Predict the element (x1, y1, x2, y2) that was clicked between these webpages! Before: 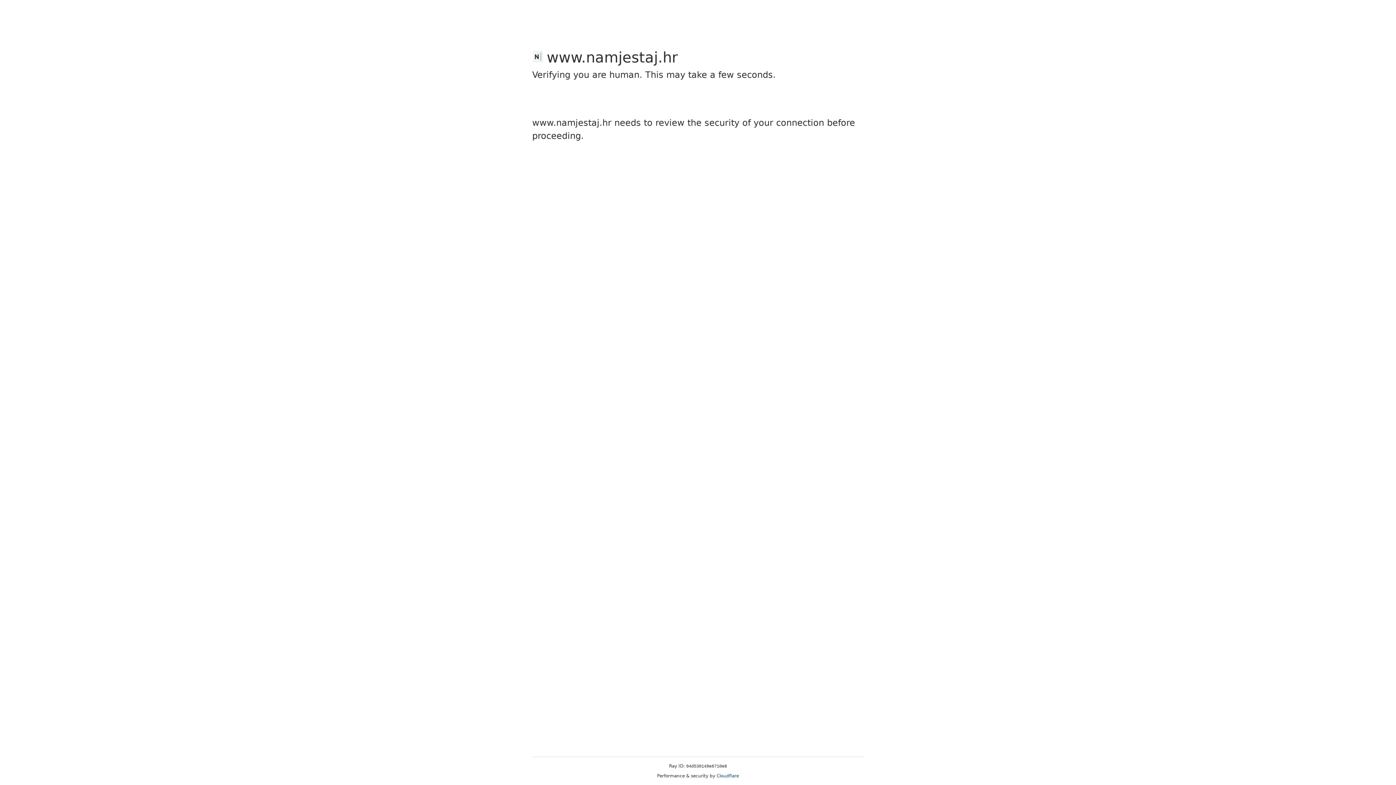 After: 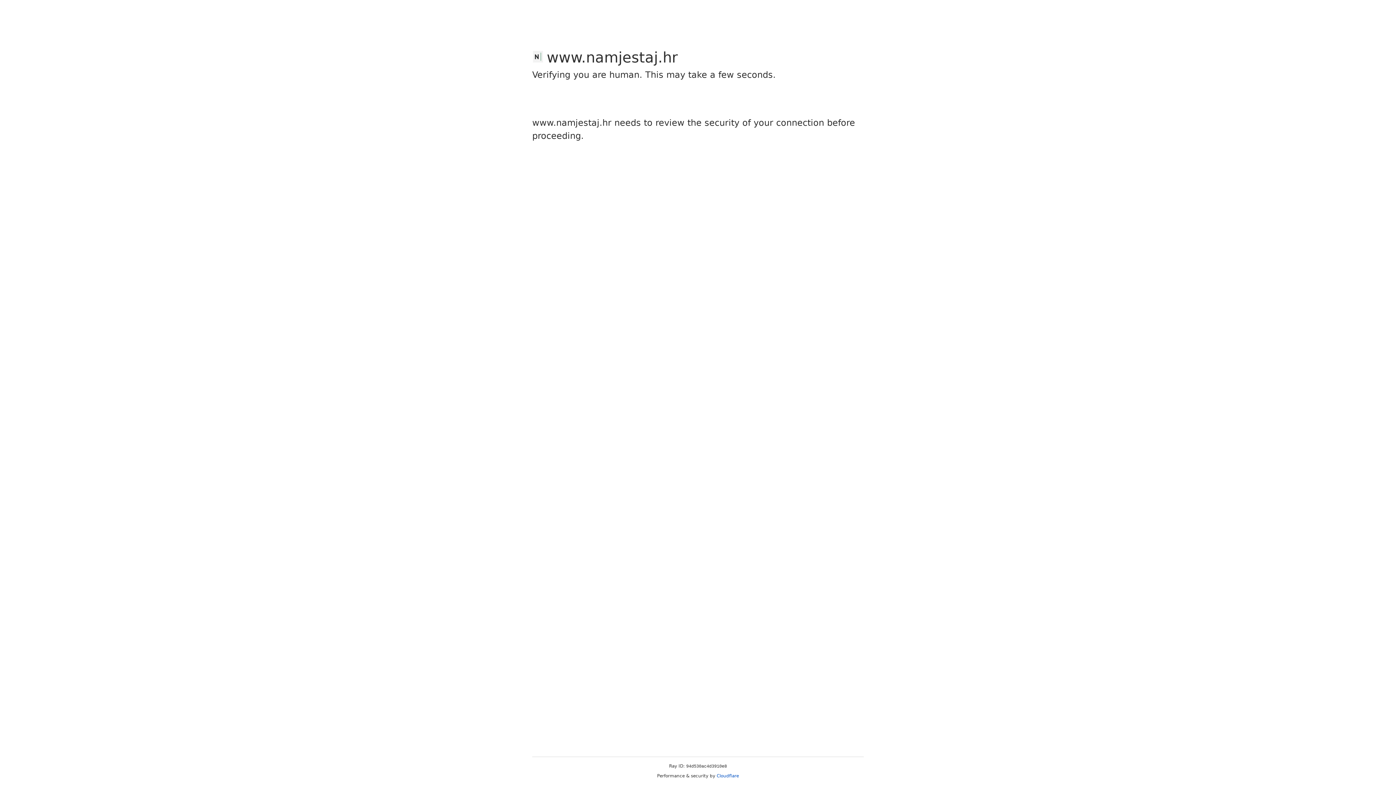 Action: label: Cloudflare bbox: (716, 773, 739, 778)